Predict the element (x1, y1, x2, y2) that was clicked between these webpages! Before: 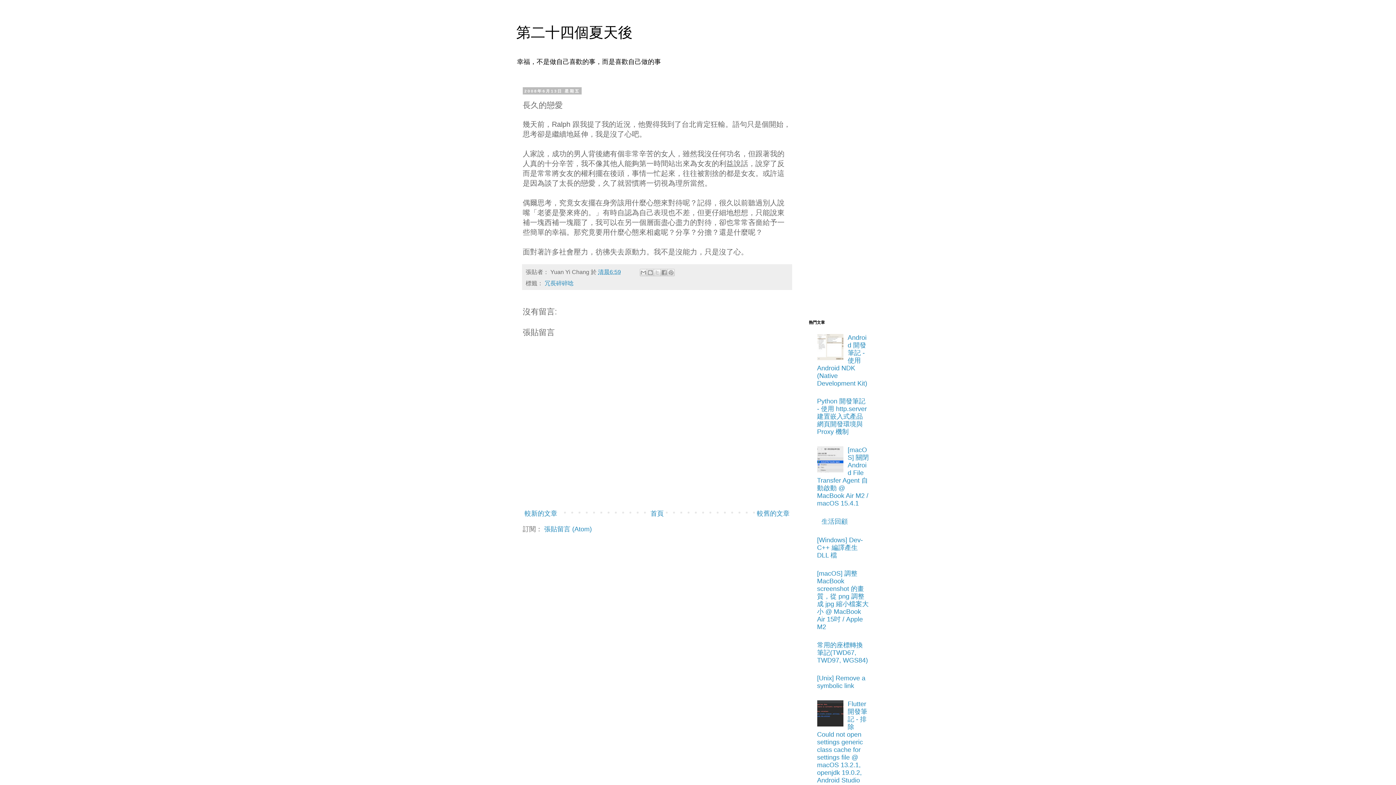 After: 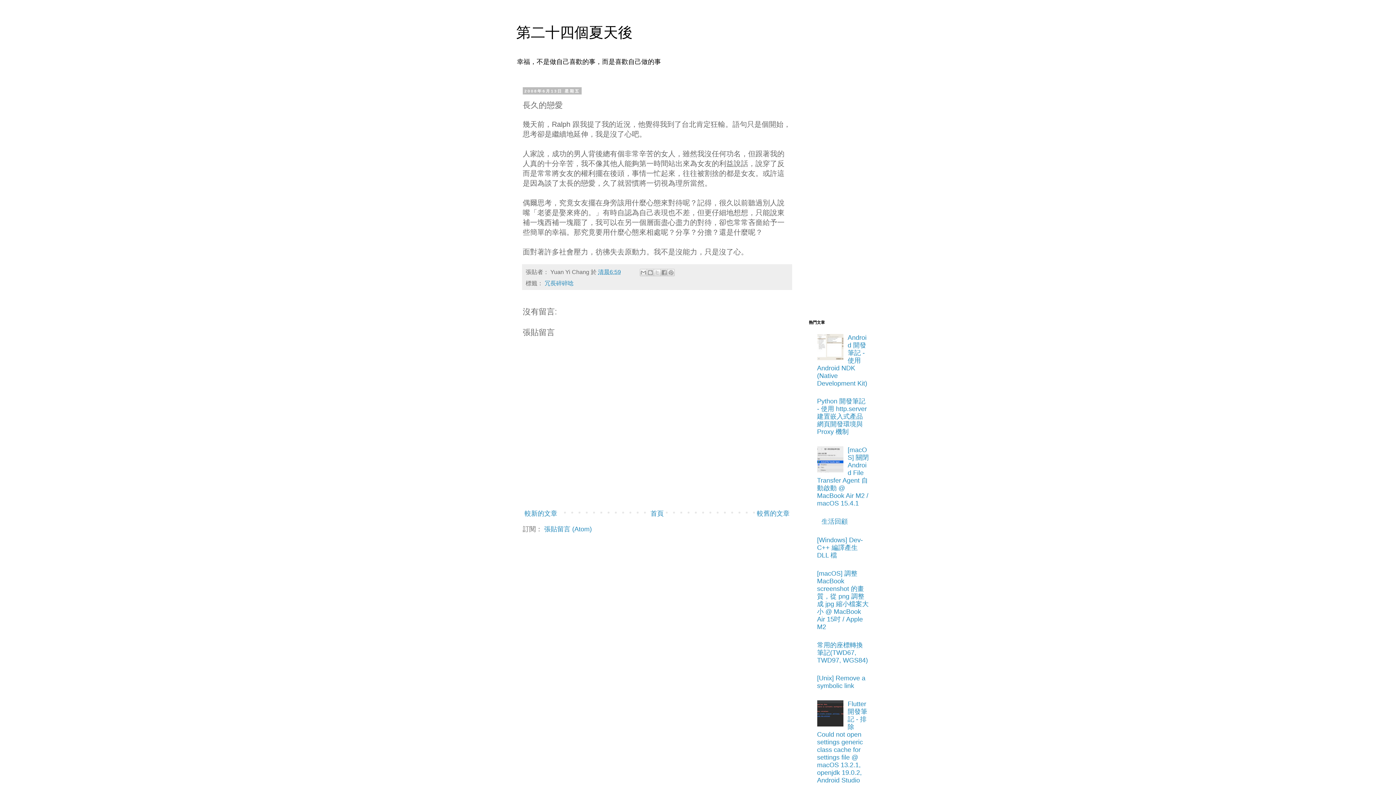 Action: label: 清晨6:59 bbox: (598, 268, 621, 275)